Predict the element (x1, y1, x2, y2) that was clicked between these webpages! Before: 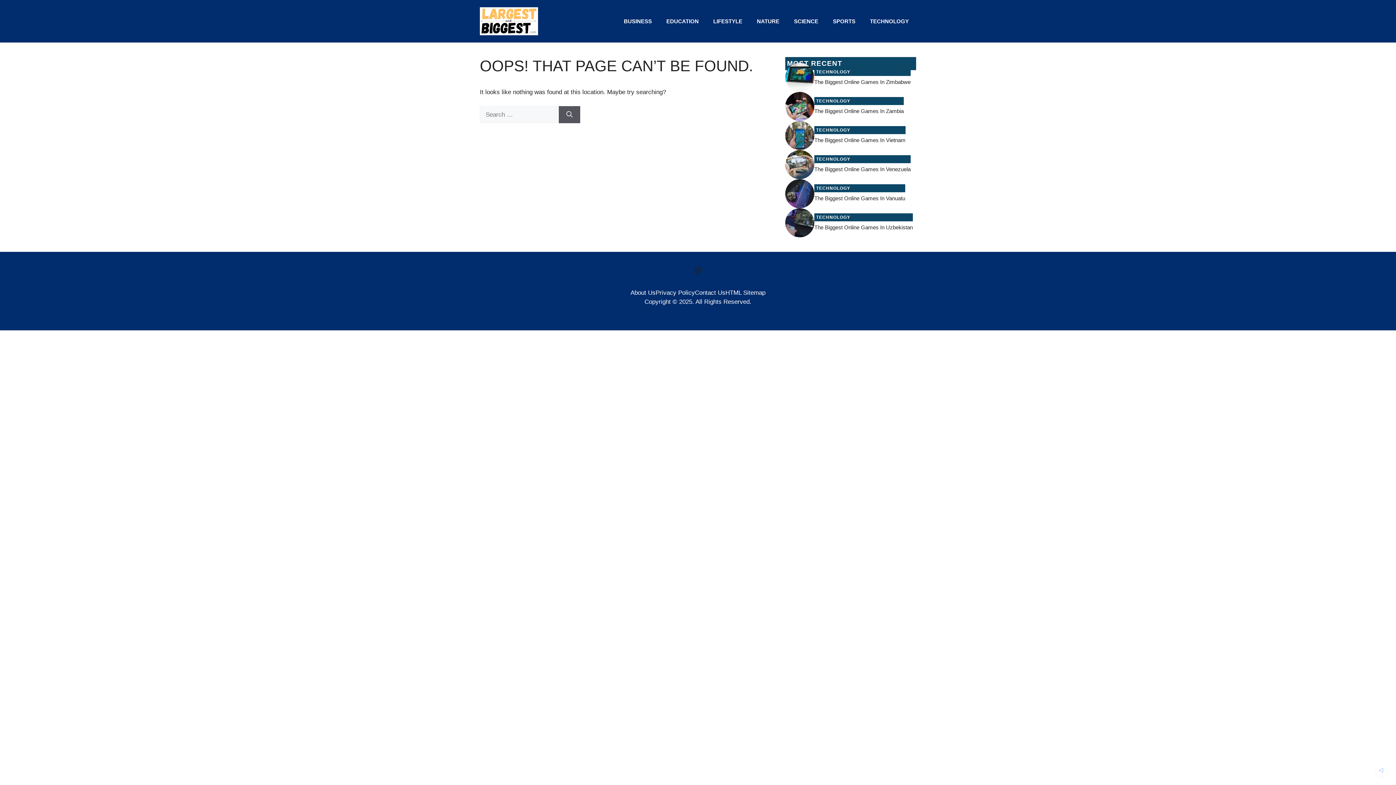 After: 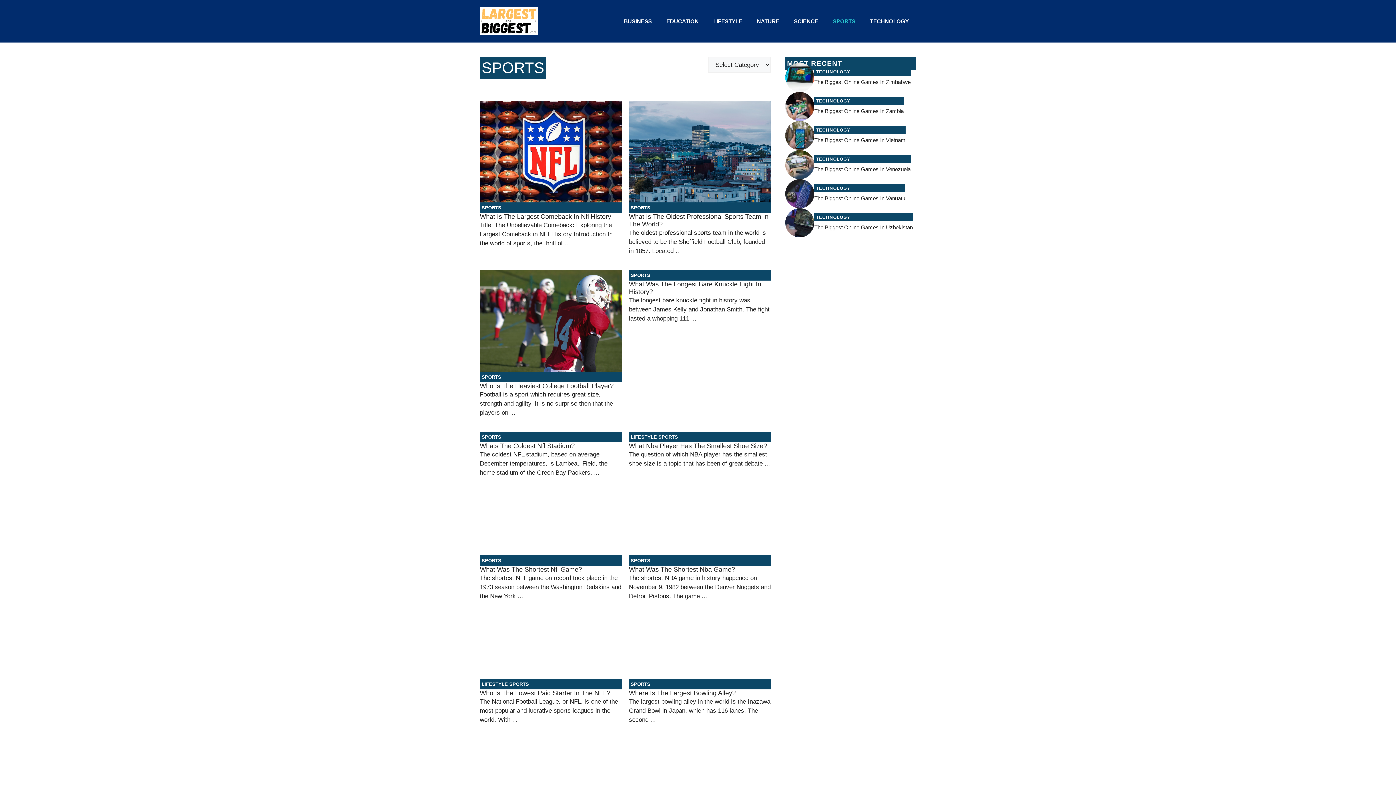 Action: label: SPORTS bbox: (825, 10, 862, 32)